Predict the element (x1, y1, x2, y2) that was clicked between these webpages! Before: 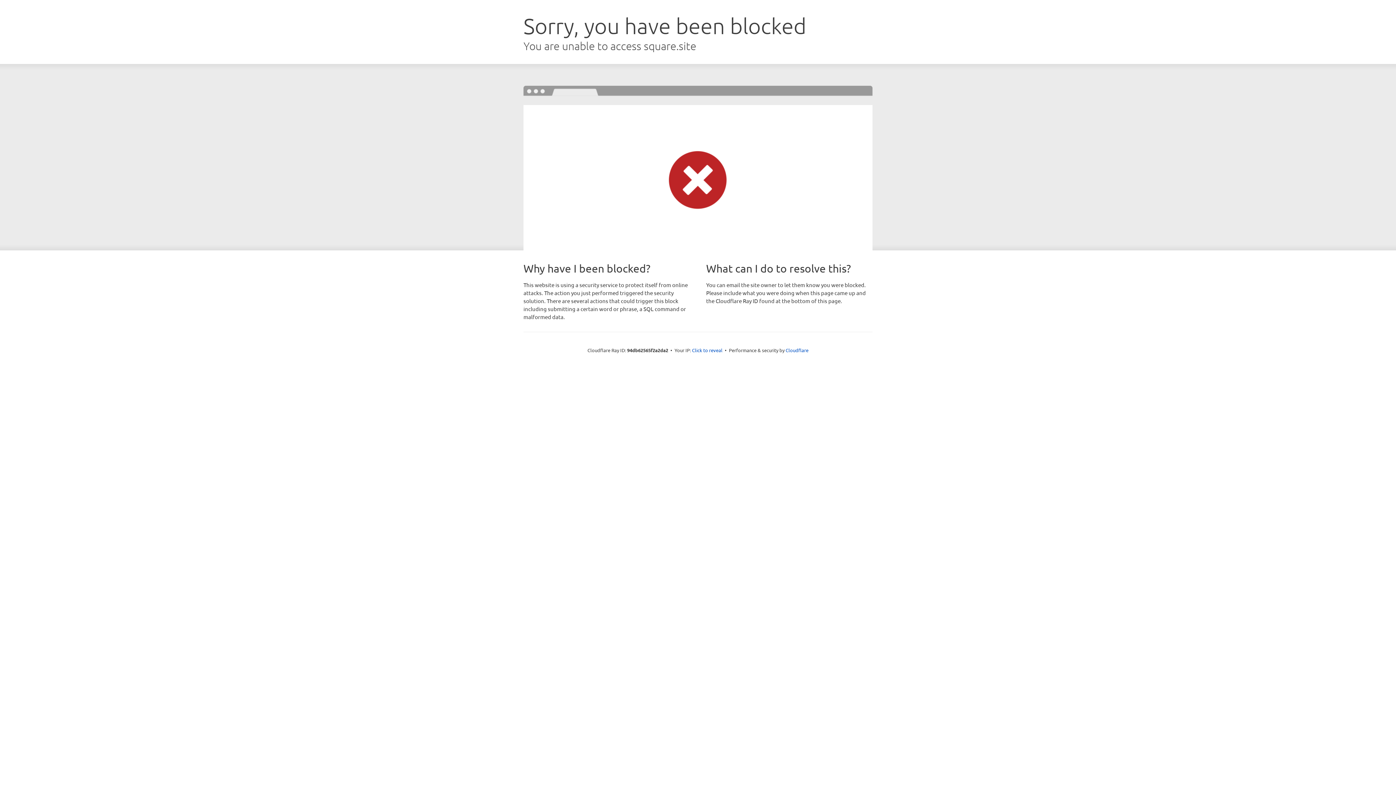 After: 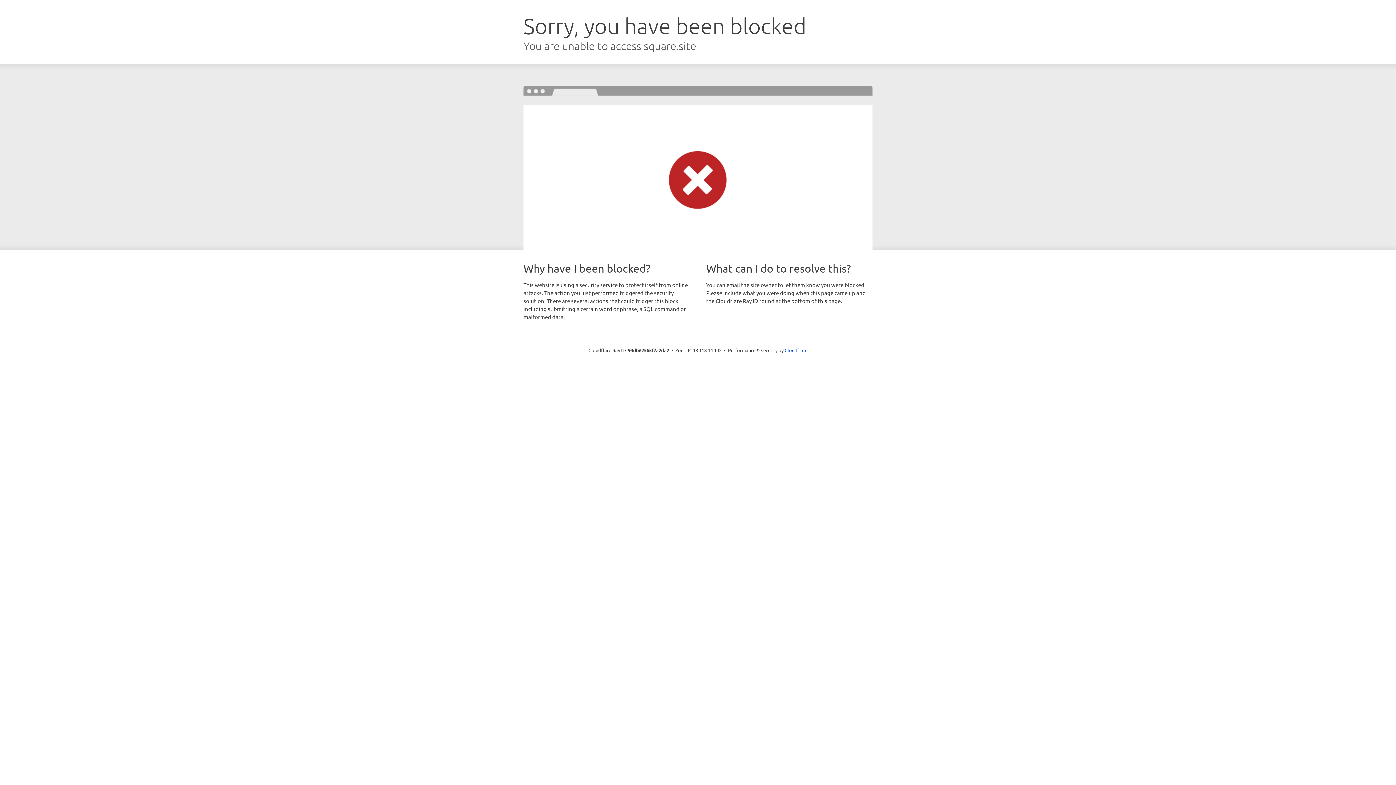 Action: bbox: (692, 346, 722, 353) label: Click to reveal